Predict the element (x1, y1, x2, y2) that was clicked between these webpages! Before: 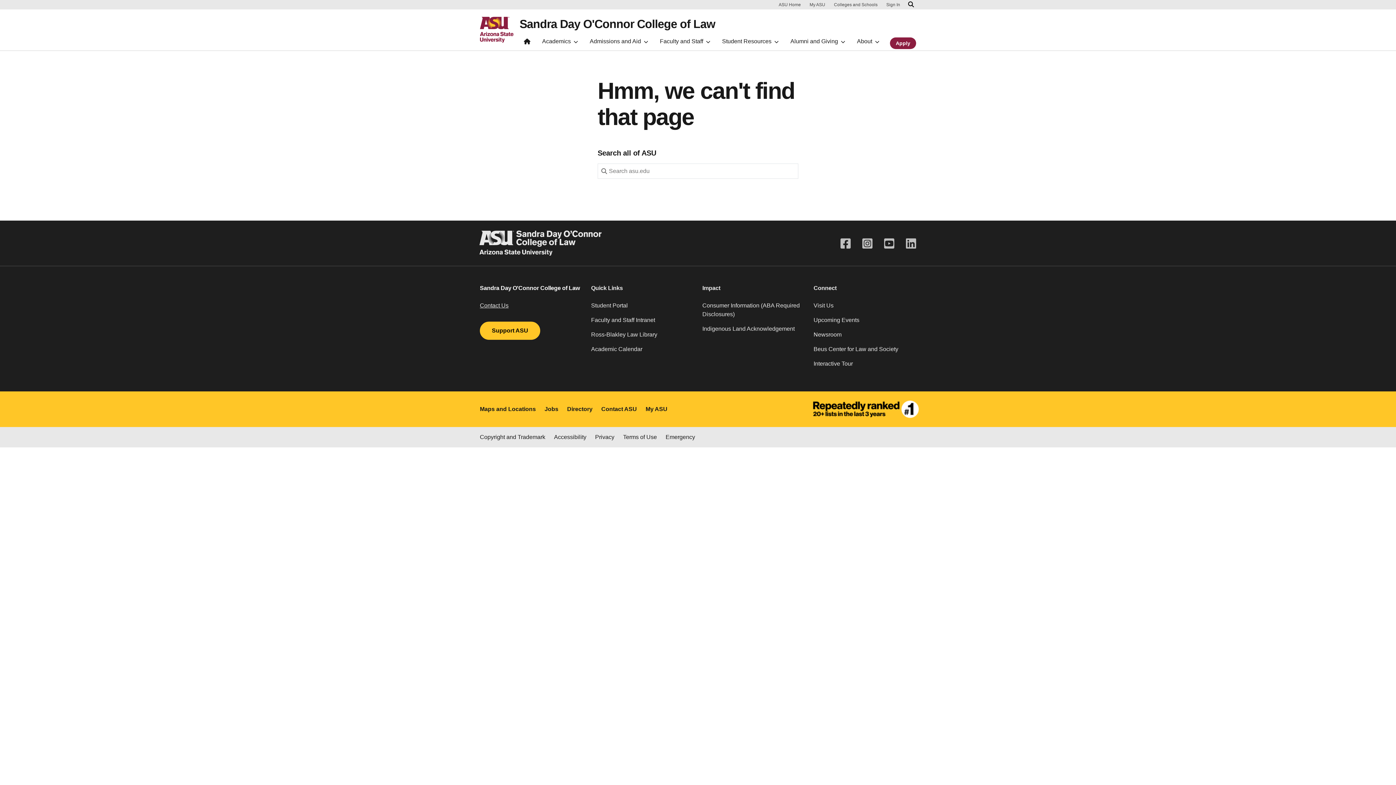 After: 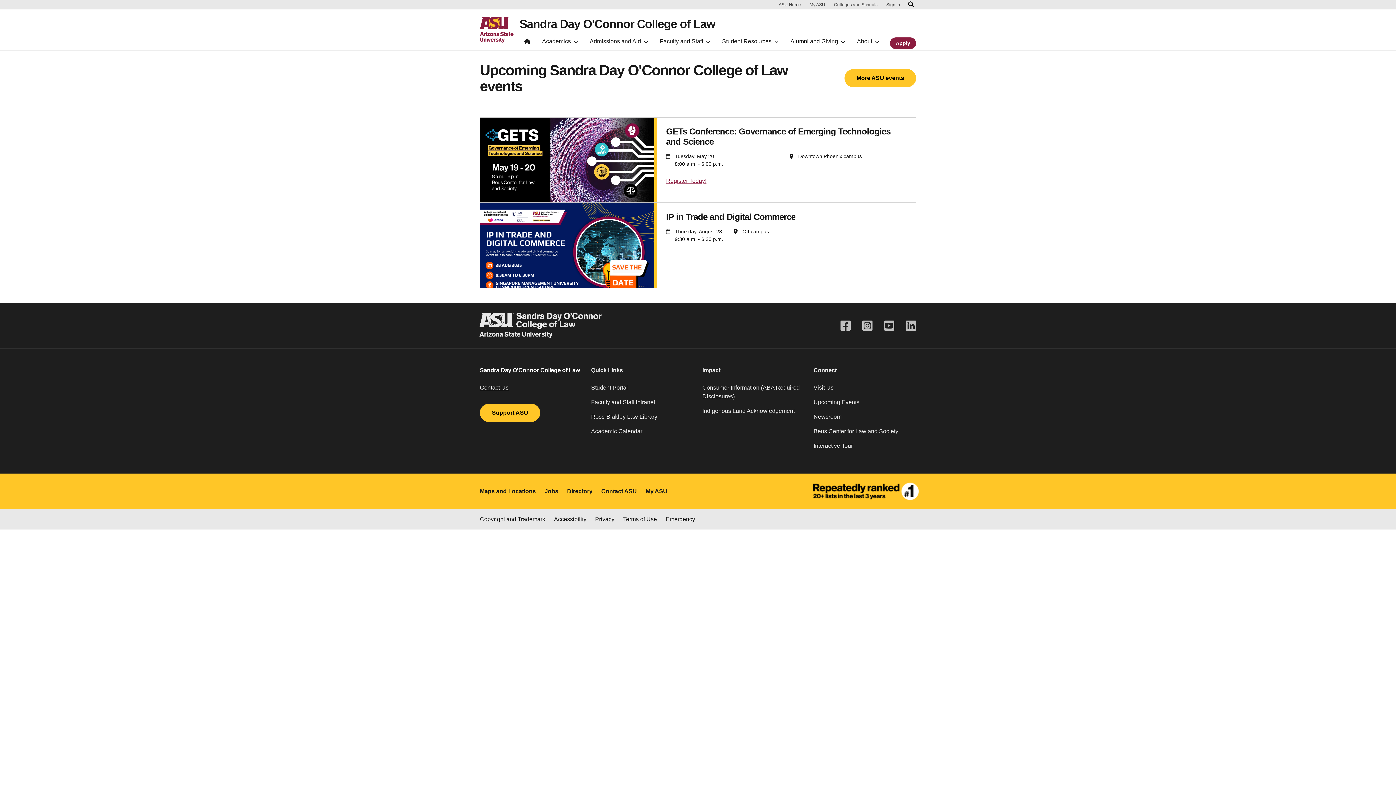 Action: label: Upcoming Events bbox: (813, 316, 916, 330)